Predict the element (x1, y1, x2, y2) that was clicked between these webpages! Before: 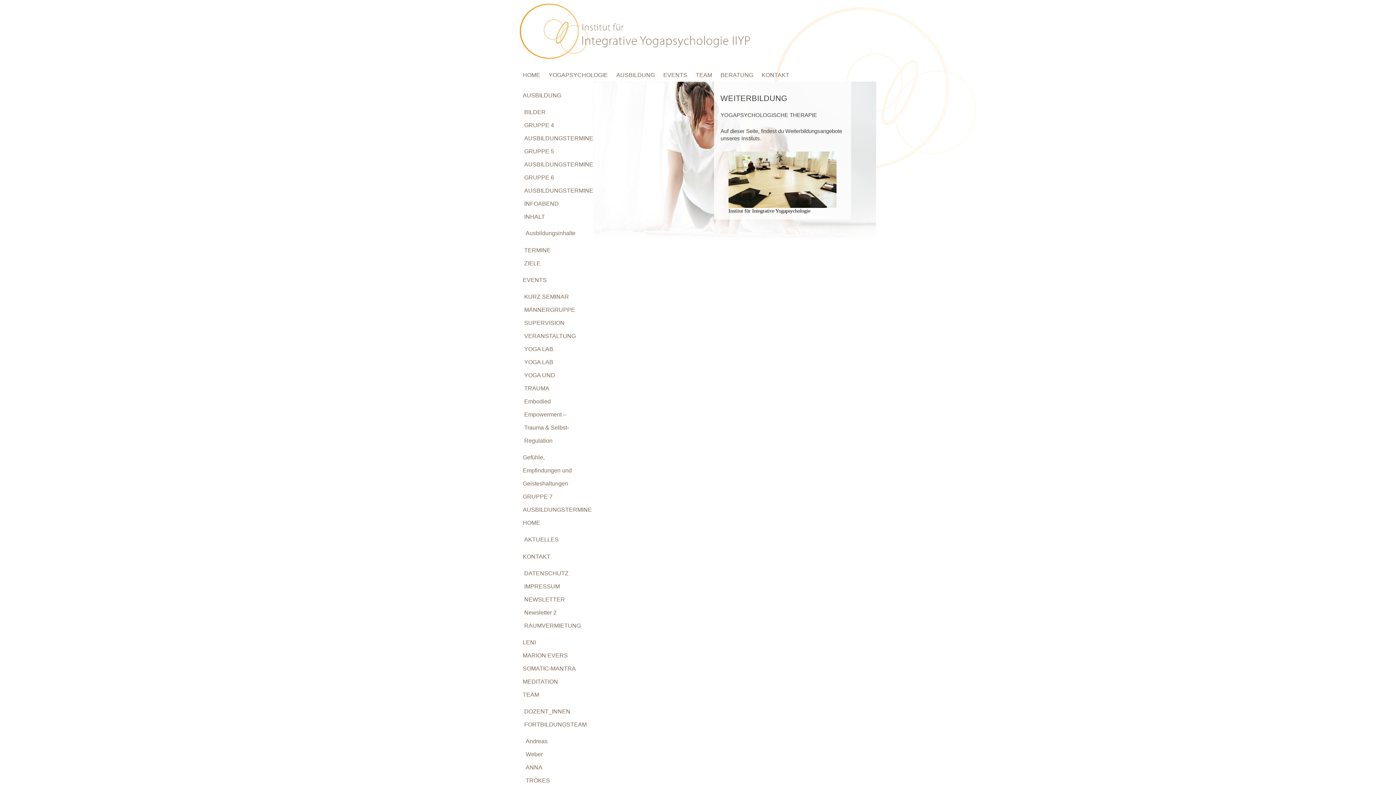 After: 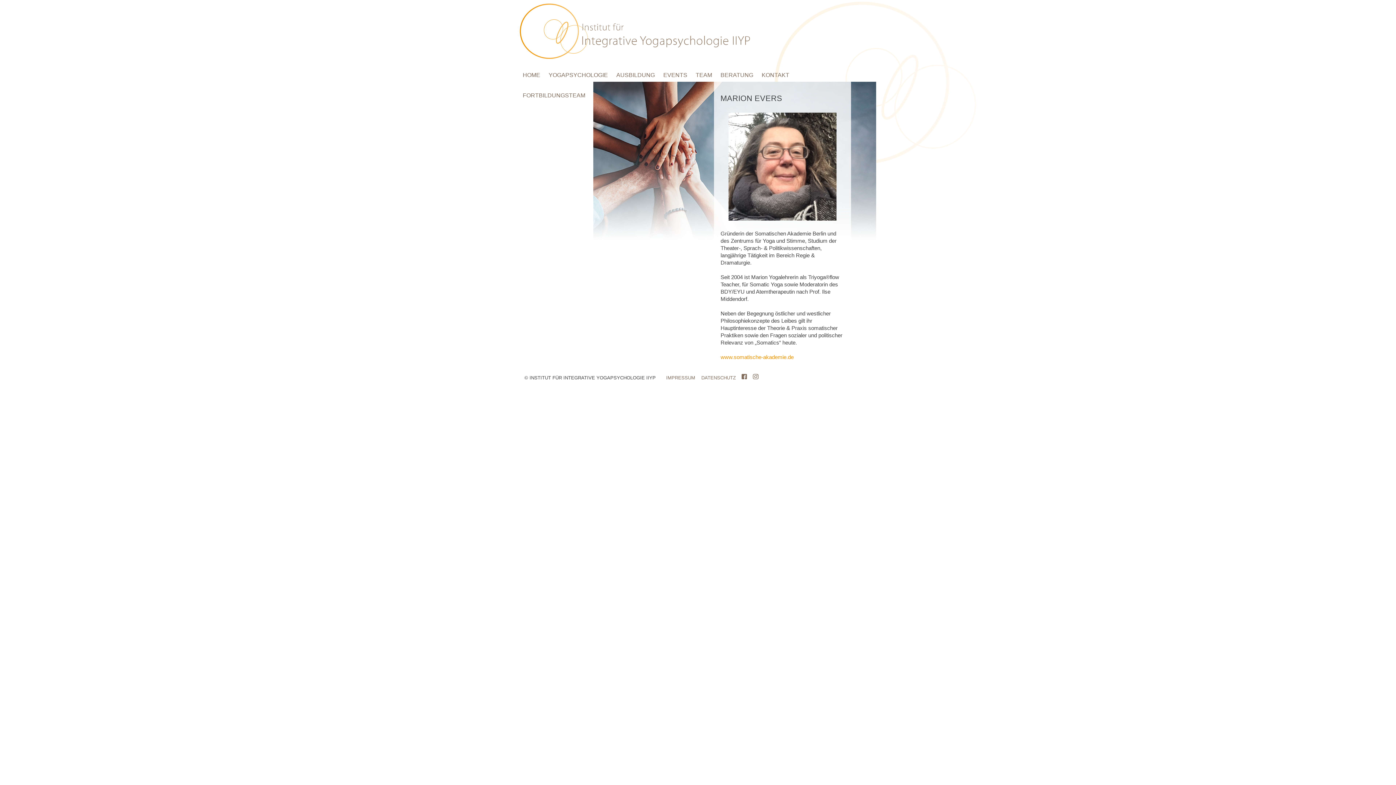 Action: bbox: (522, 652, 568, 658) label: MARION EVERS